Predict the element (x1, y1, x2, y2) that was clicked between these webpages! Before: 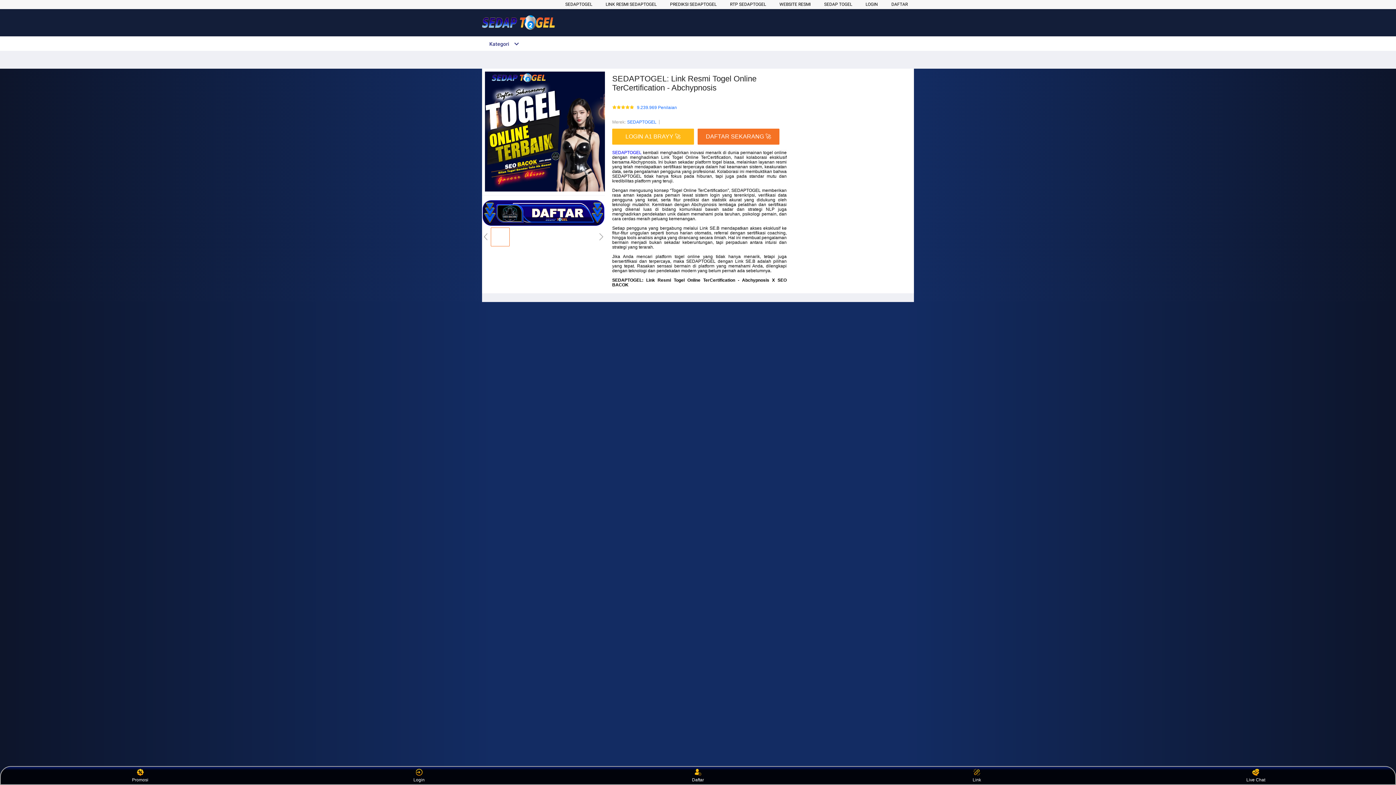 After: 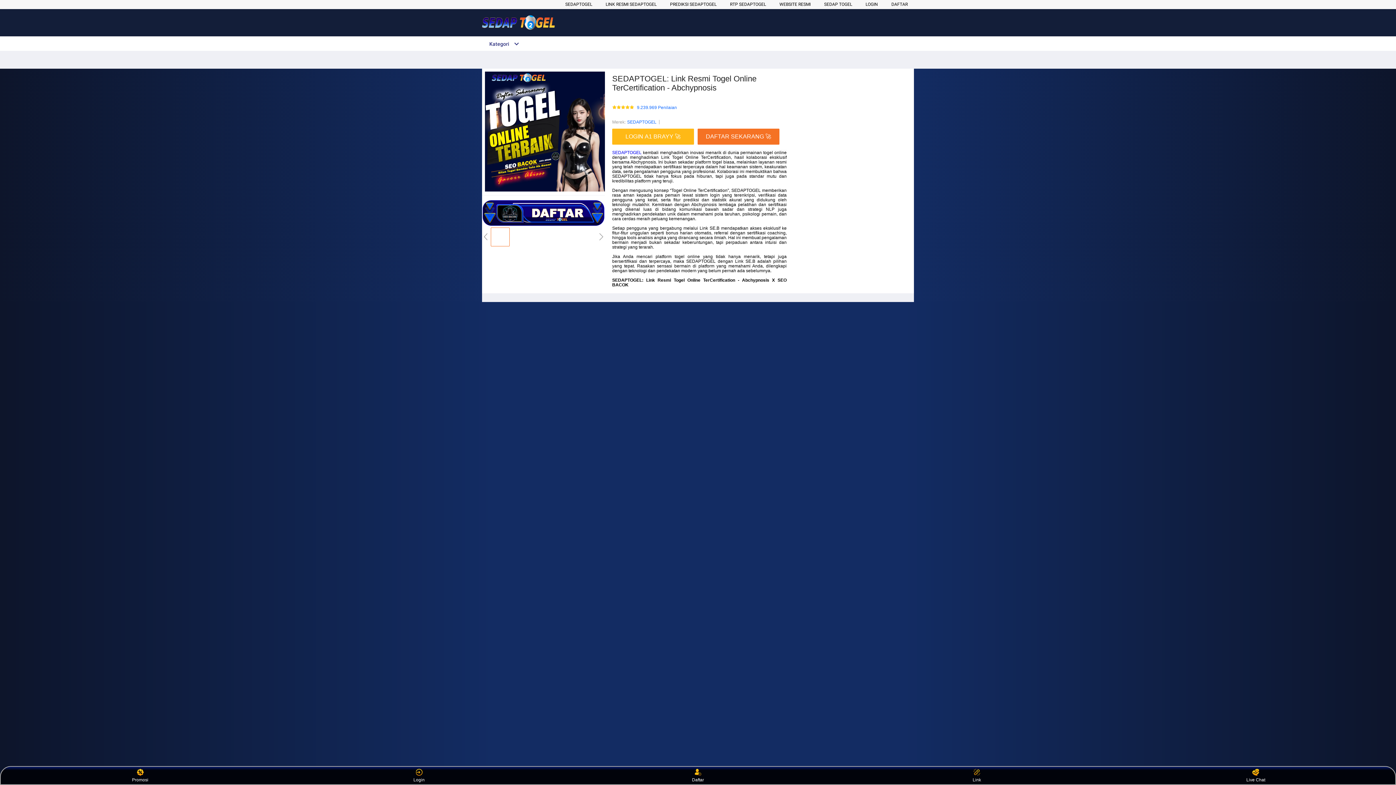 Action: bbox: (627, 118, 656, 125) label: SEDAPTOGEL